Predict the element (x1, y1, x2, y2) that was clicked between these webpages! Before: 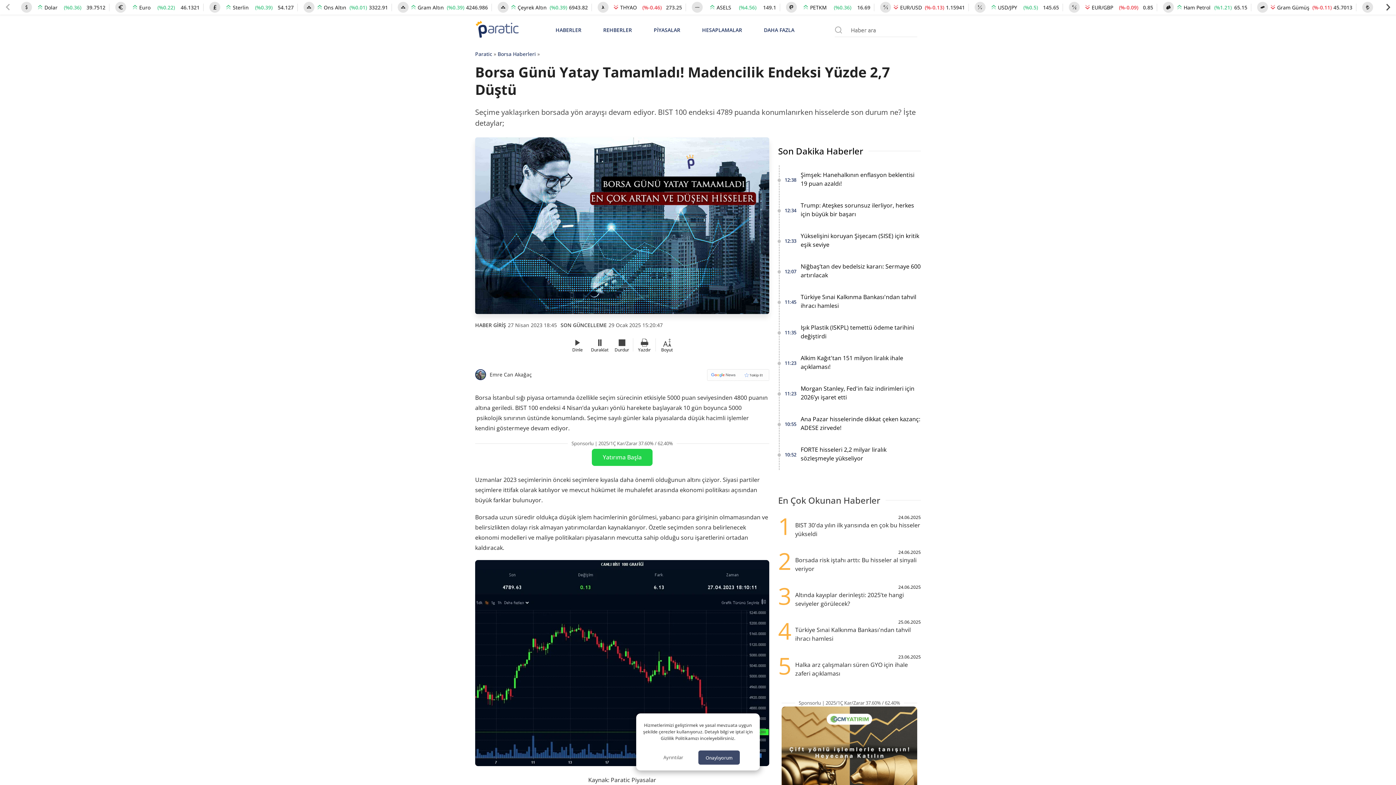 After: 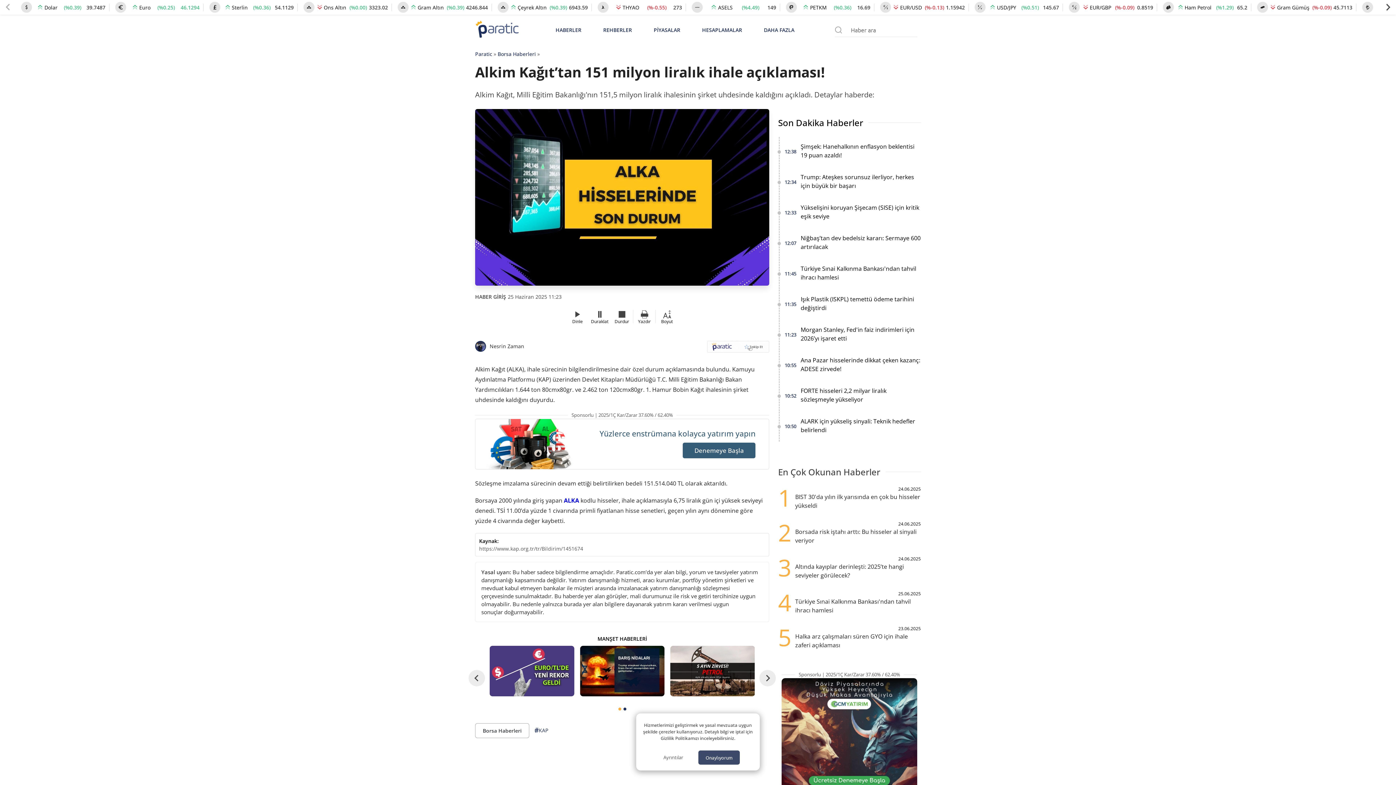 Action: label: Alkim Kağıt'tan 151 milyon liralık ihale açıklaması! bbox: (800, 353, 921, 371)